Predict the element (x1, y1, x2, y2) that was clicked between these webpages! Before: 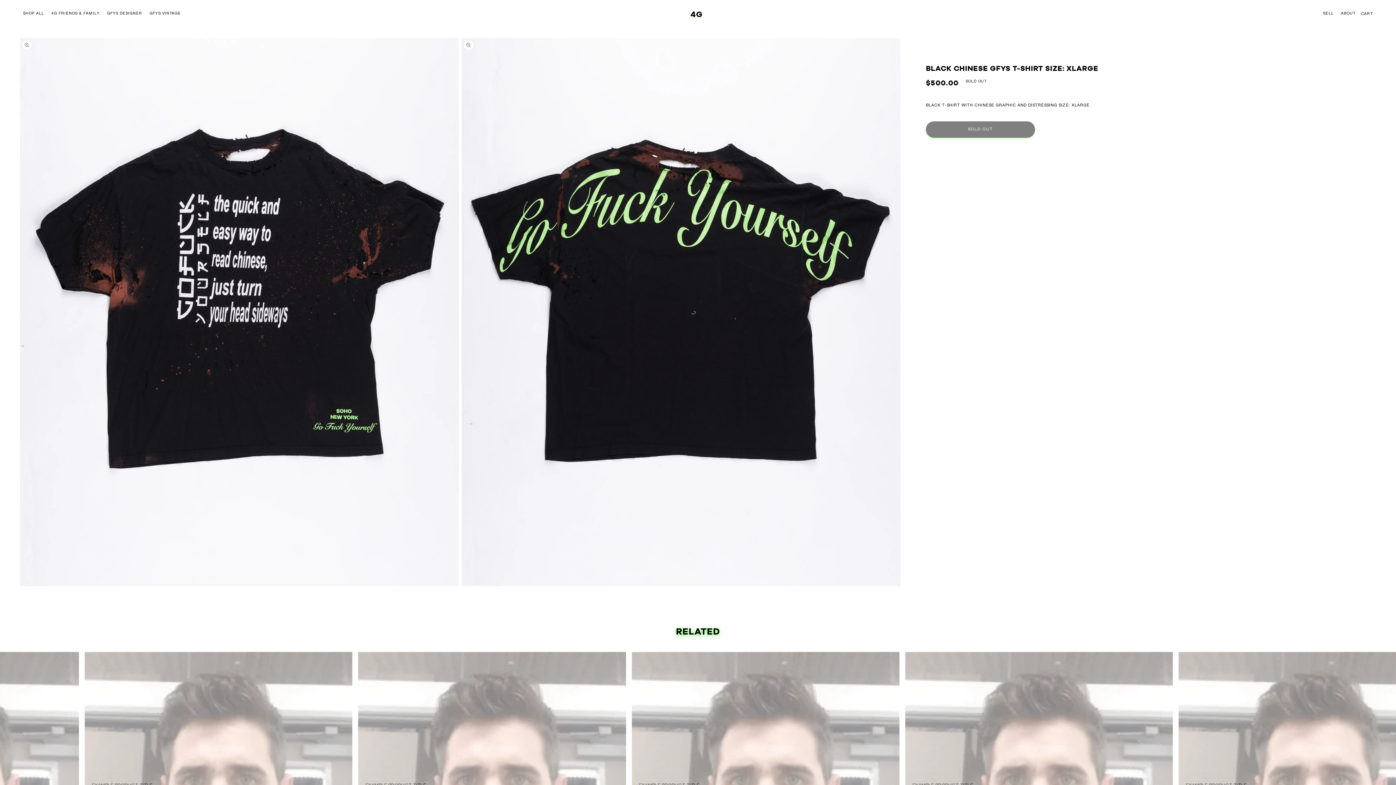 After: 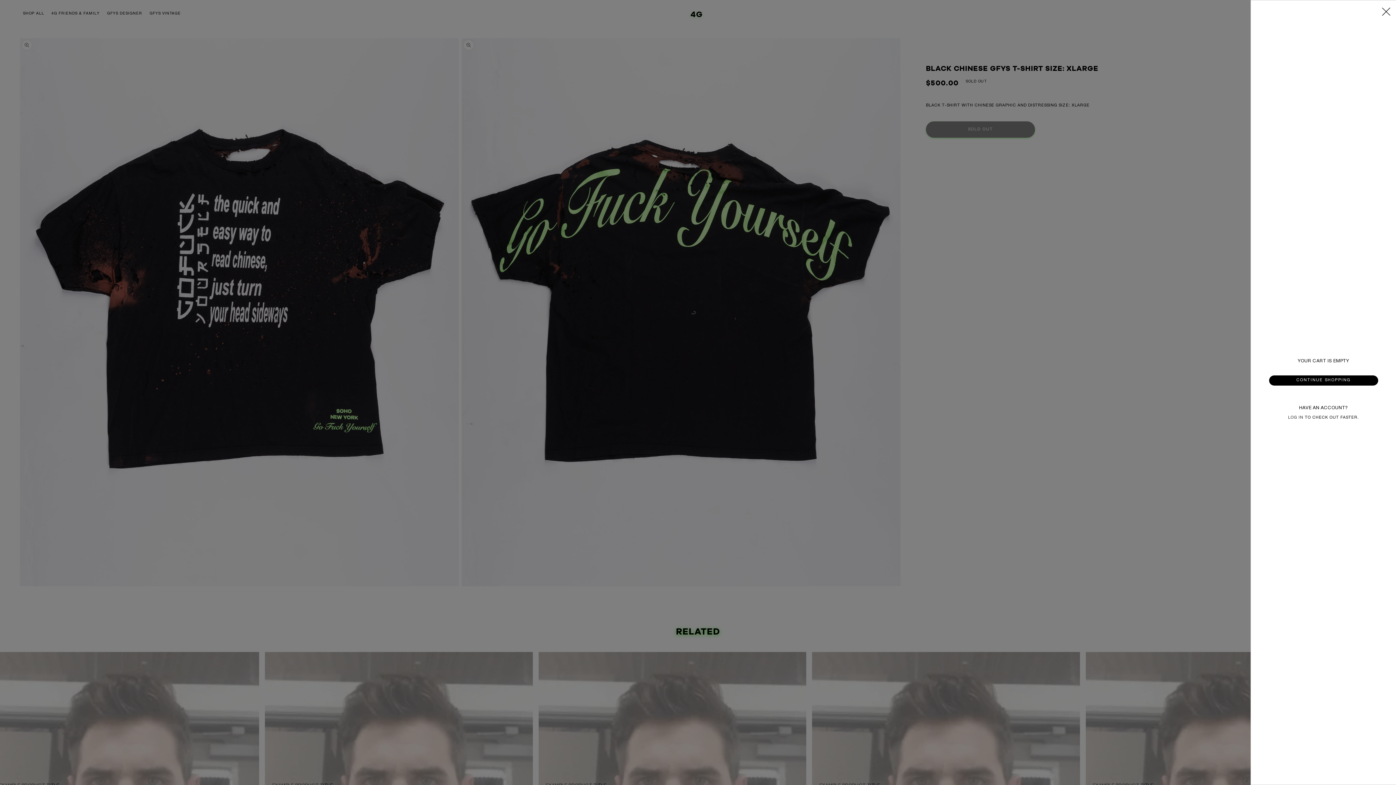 Action: bbox: (1359, 7, 1375, 20) label: CART
CART